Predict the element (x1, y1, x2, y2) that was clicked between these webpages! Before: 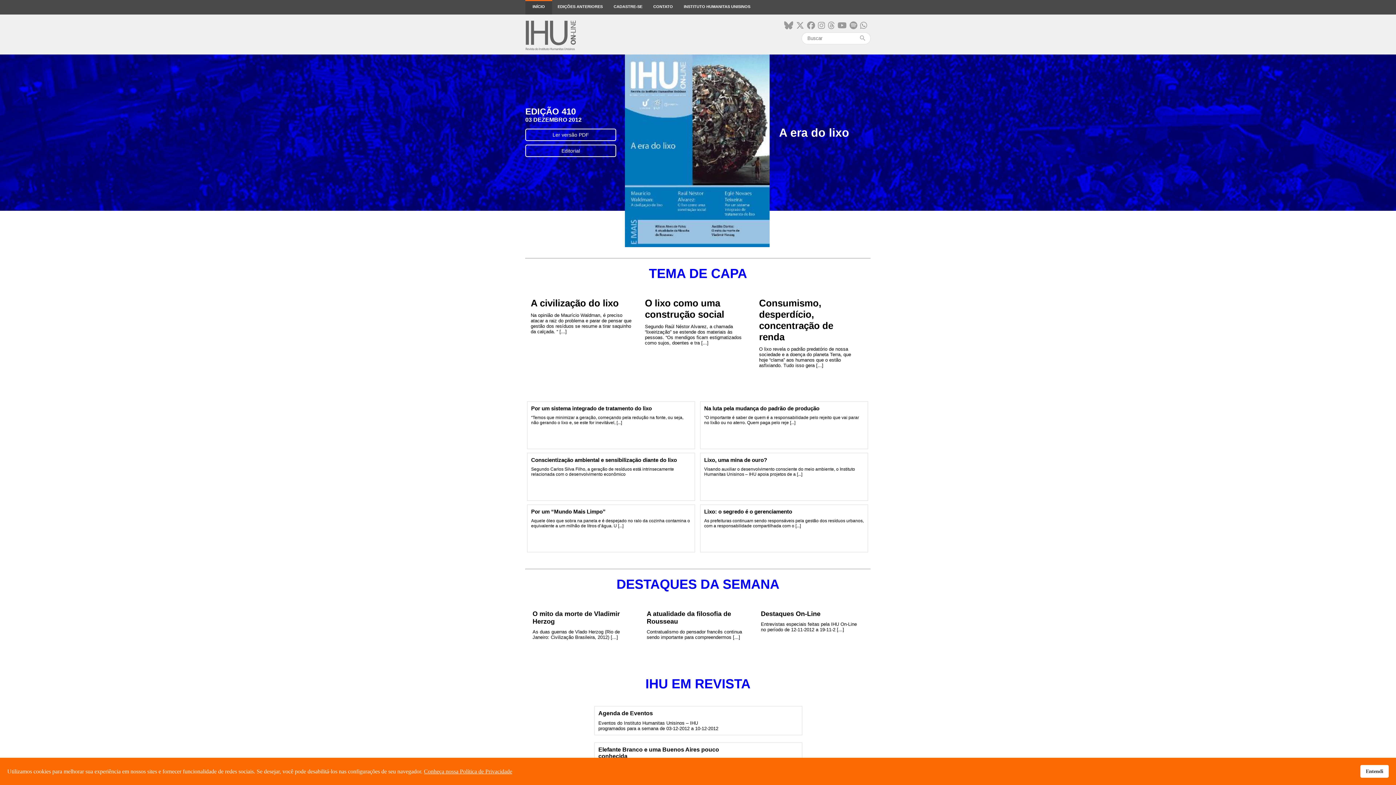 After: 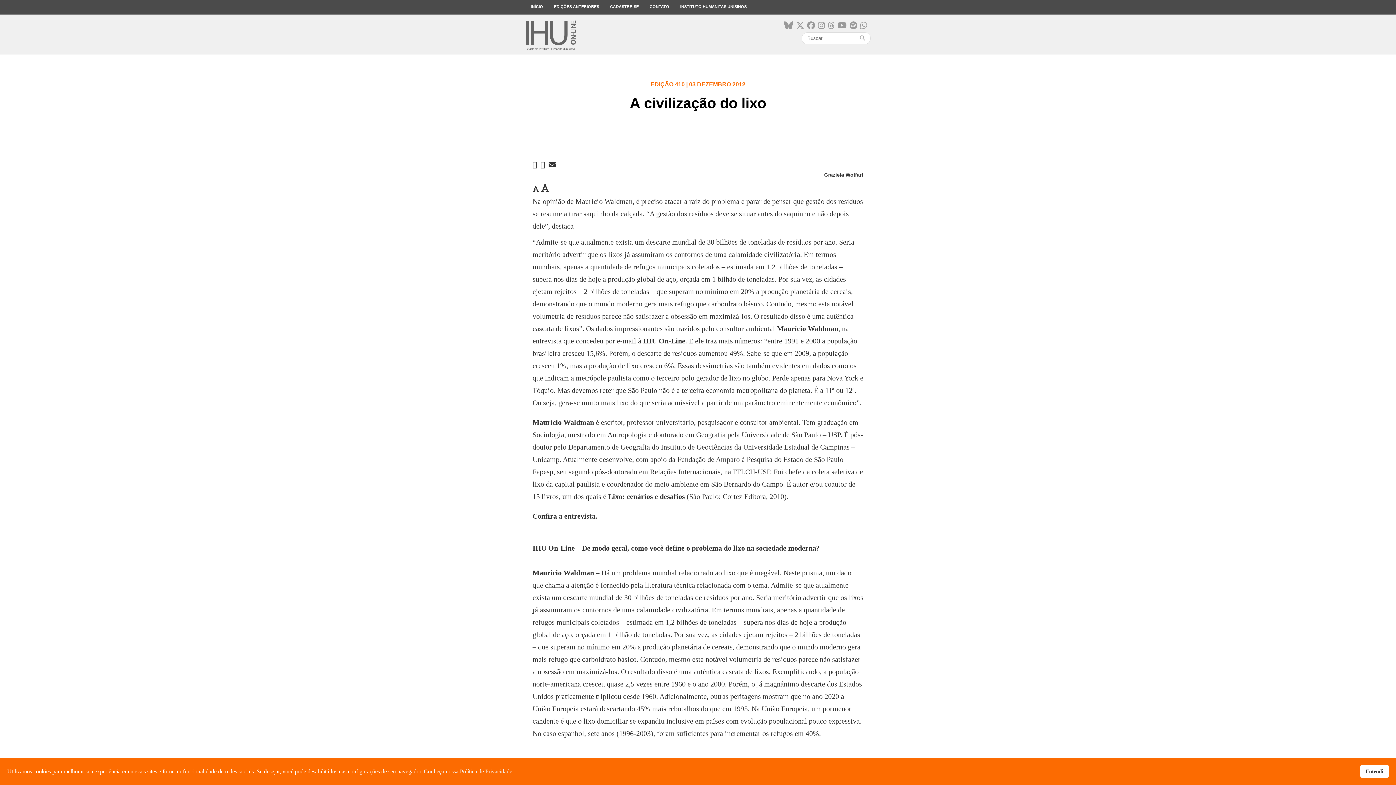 Action: label: A civilização do lixo

Na opinião de Maurício Waldman, é preciso atacar a raiz do problema e parar de pensar que gestão dos resíduos se resume a tirar saquinho da calçada. “ [...] bbox: (527, 294, 636, 334)